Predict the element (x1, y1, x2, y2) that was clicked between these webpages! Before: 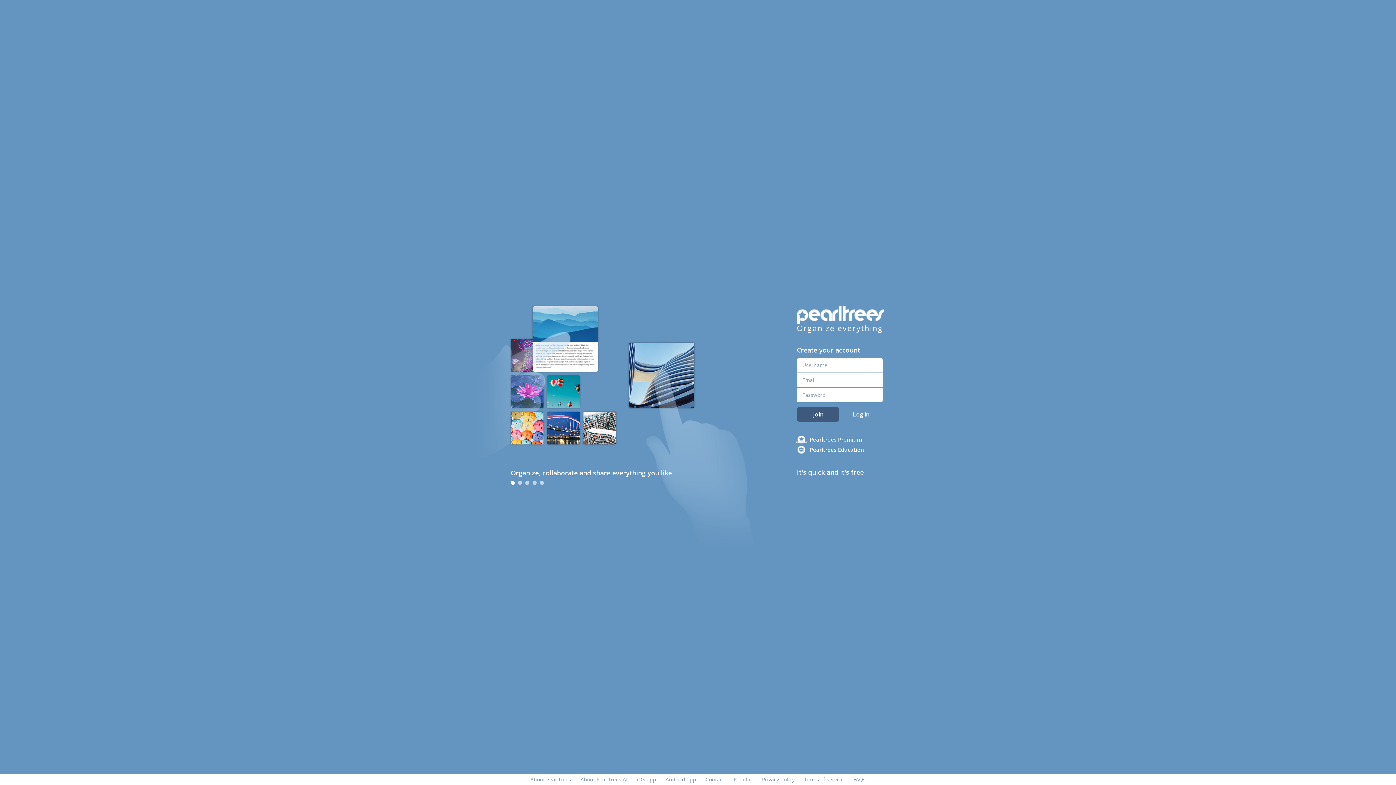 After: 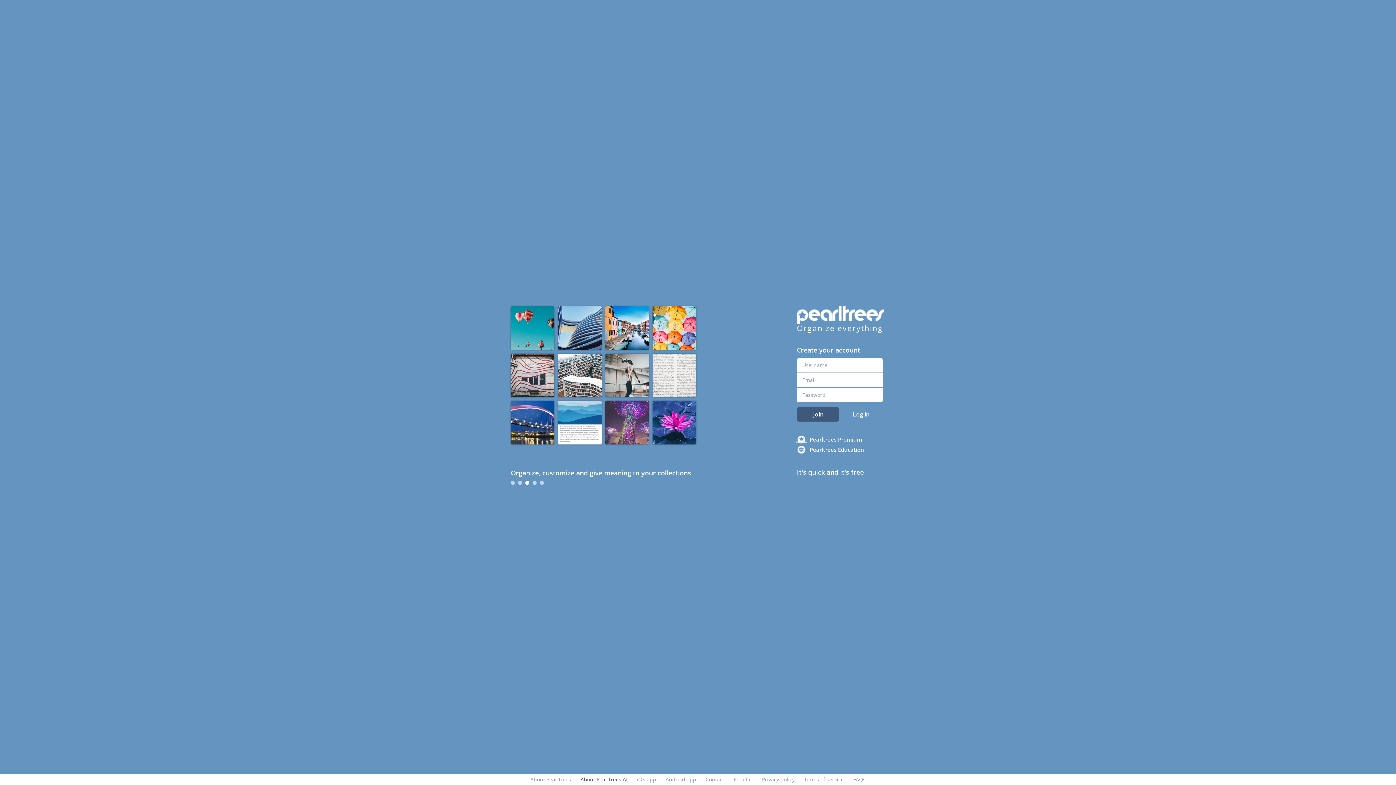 Action: label: About Pearltrees AI bbox: (580, 776, 627, 783)